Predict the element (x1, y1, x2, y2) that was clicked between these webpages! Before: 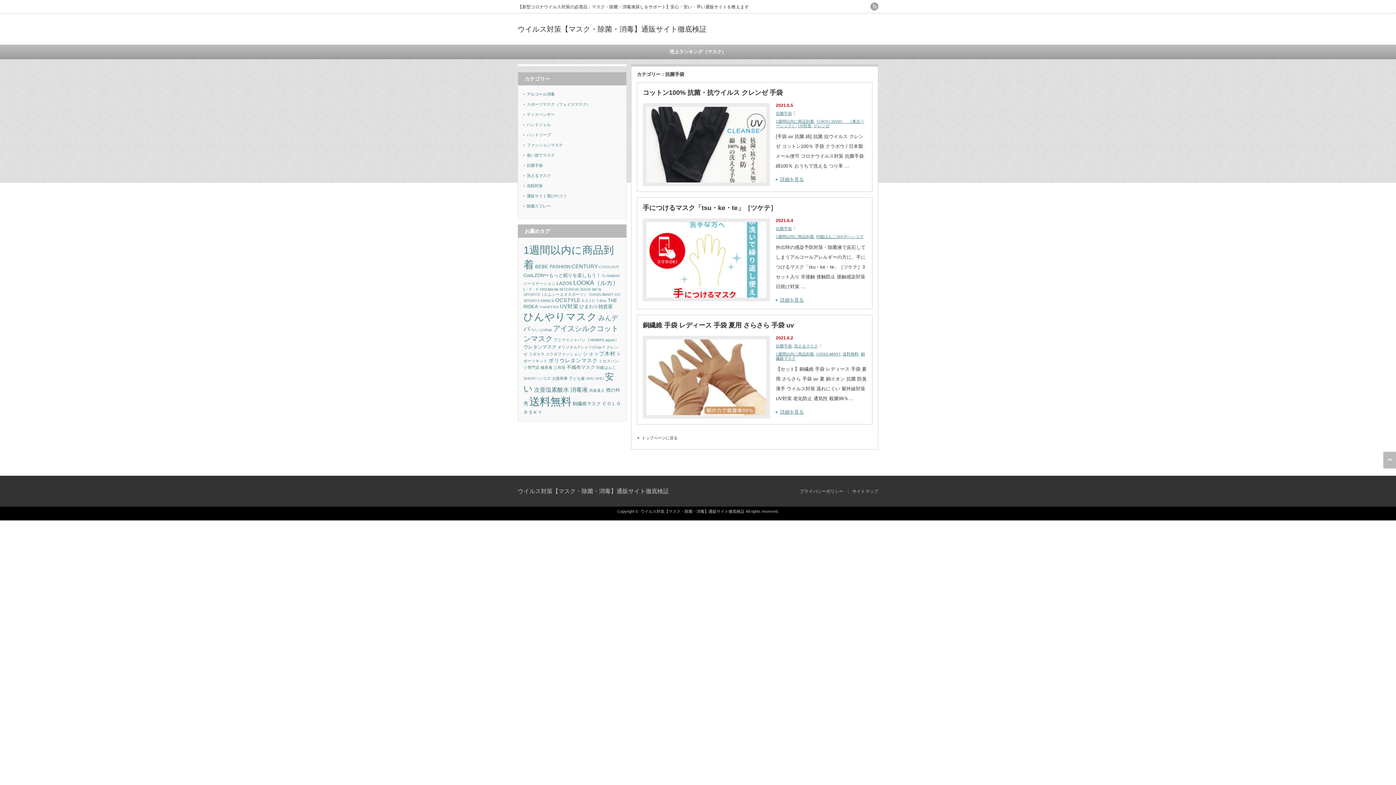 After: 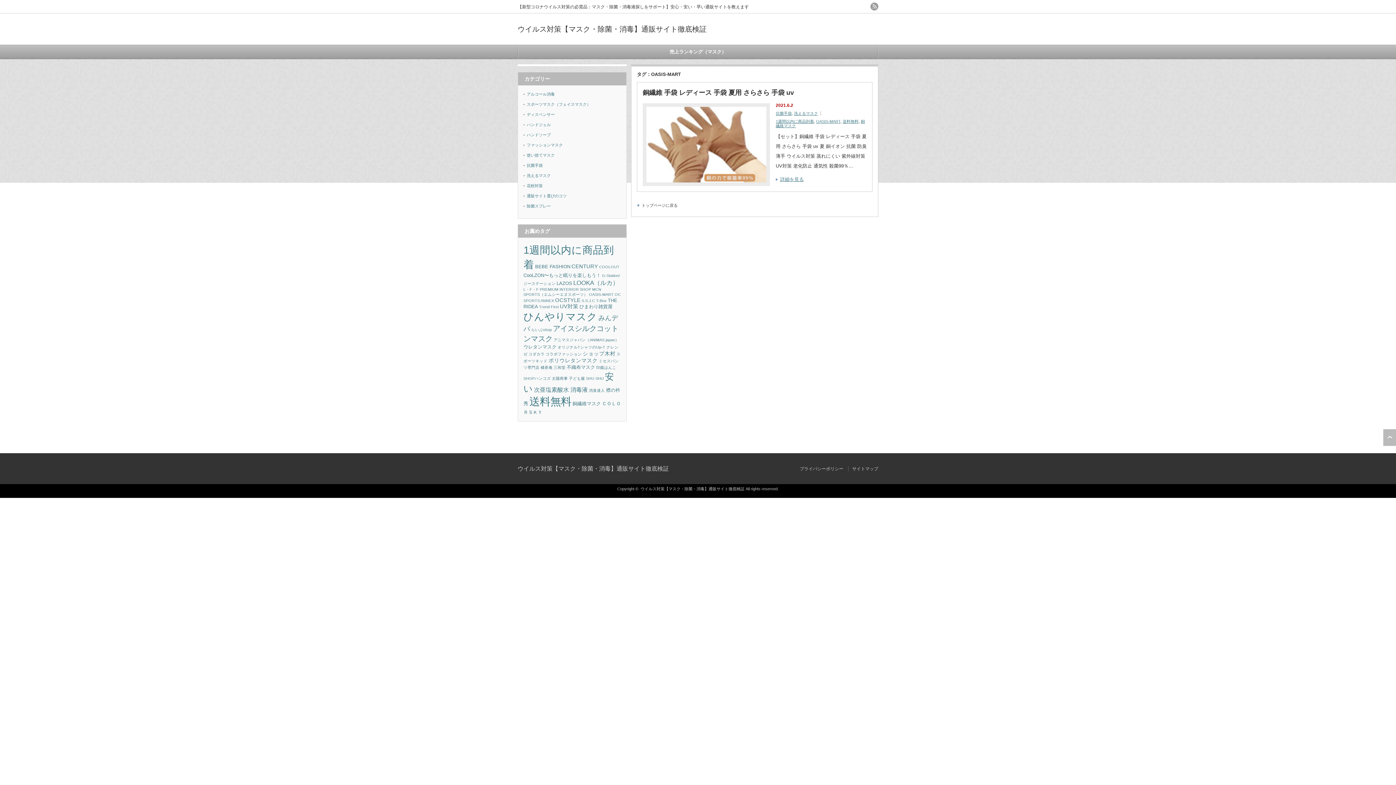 Action: bbox: (589, 292, 613, 296) label: OASIS-MART (1個の項目)